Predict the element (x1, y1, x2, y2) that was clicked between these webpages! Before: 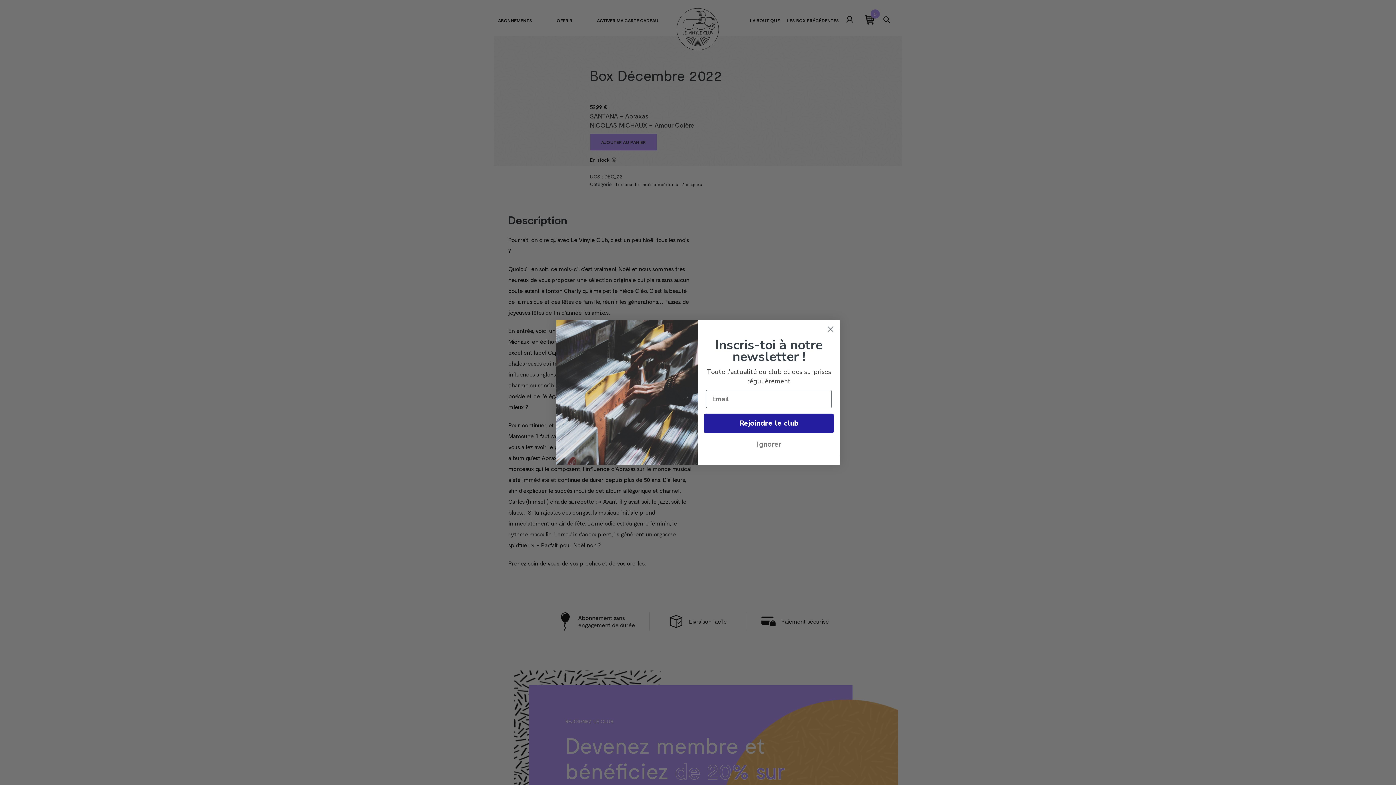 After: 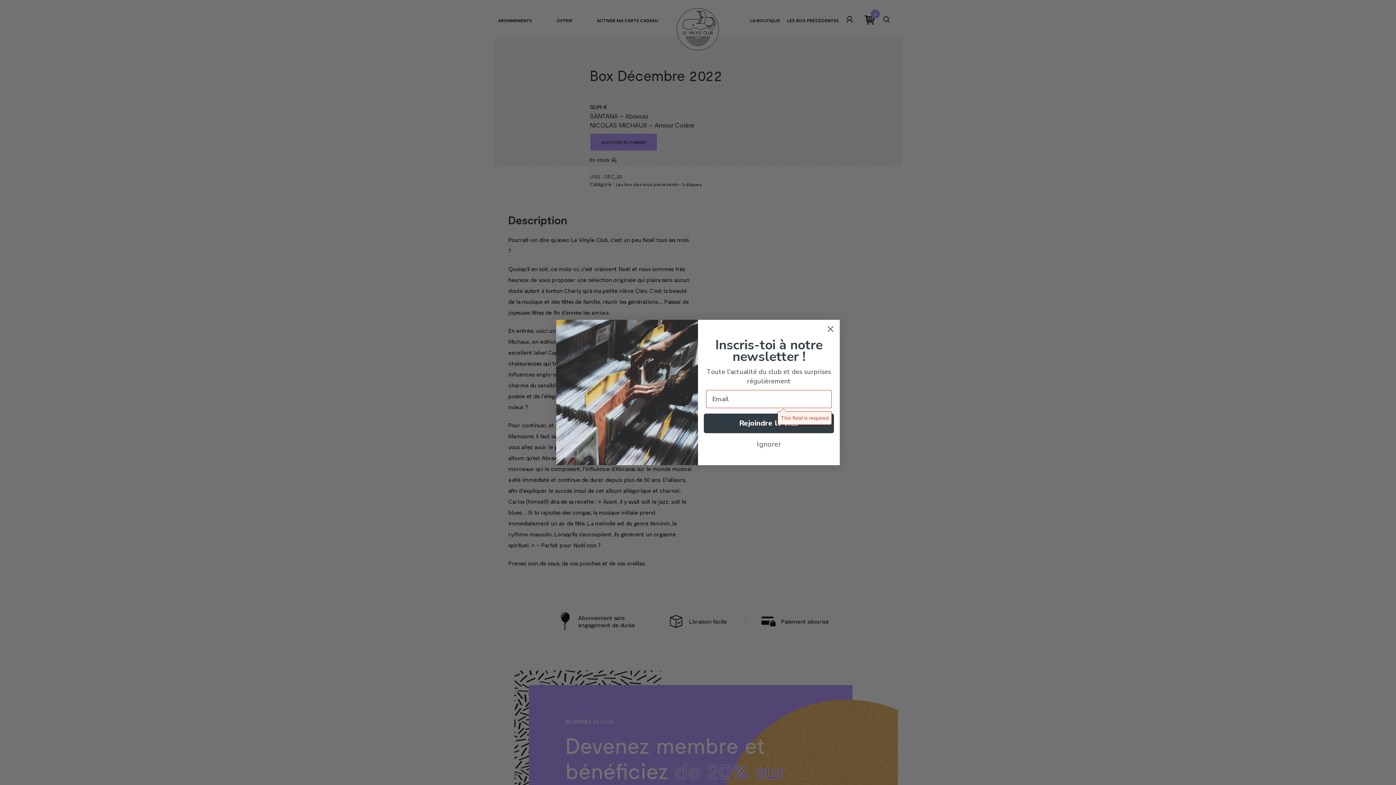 Action: label: Rejoindre le club bbox: (704, 413, 834, 433)